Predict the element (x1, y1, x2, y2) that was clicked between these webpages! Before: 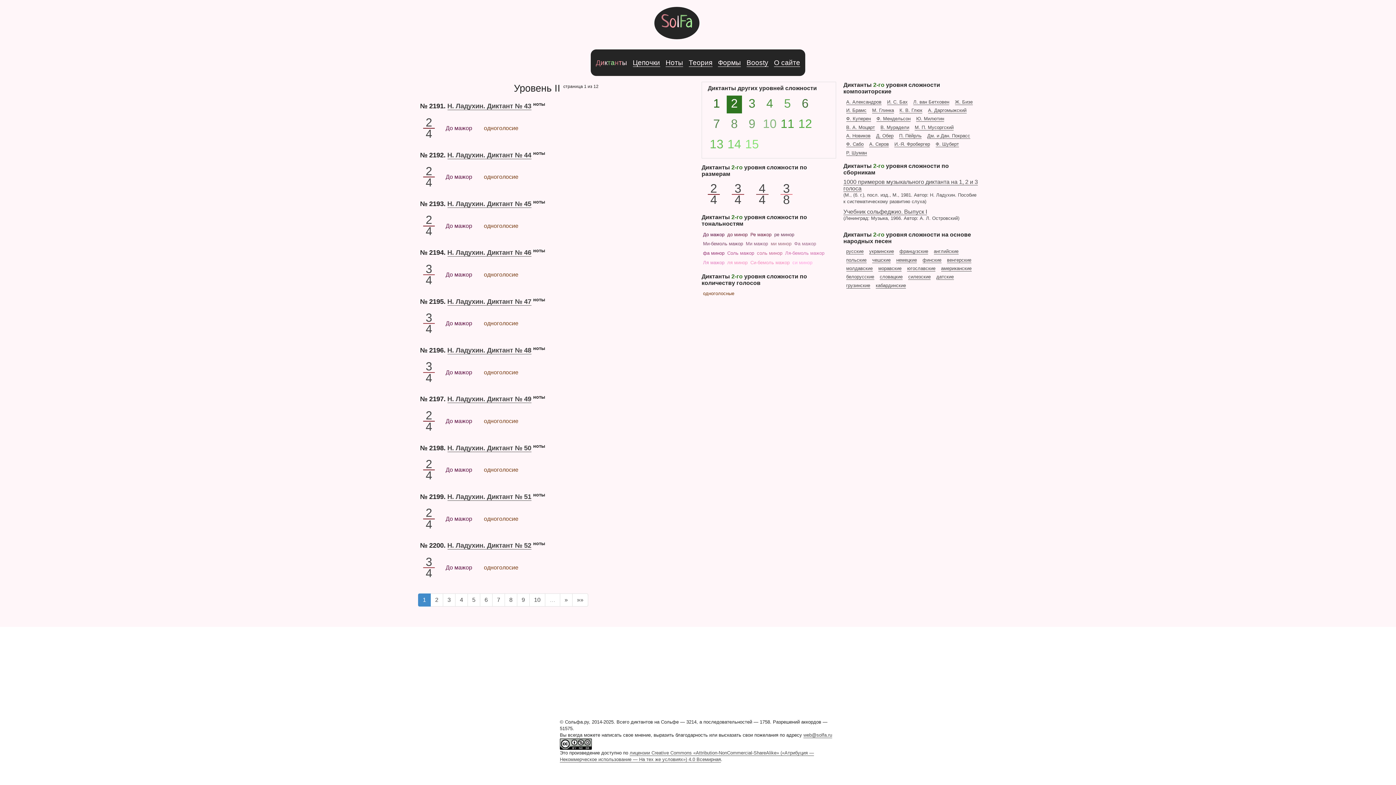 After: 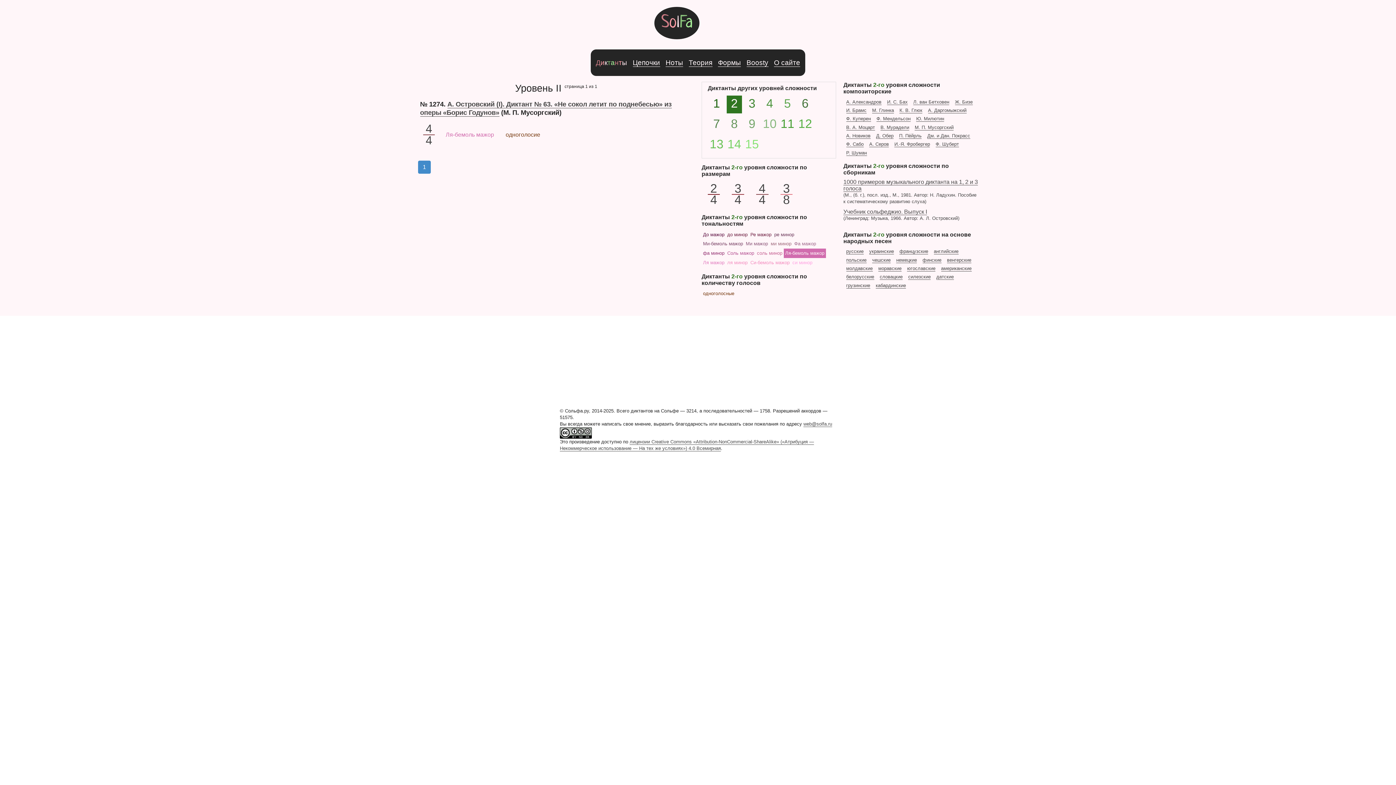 Action: bbox: (785, 250, 824, 256) label: Ля-бемоль мажор